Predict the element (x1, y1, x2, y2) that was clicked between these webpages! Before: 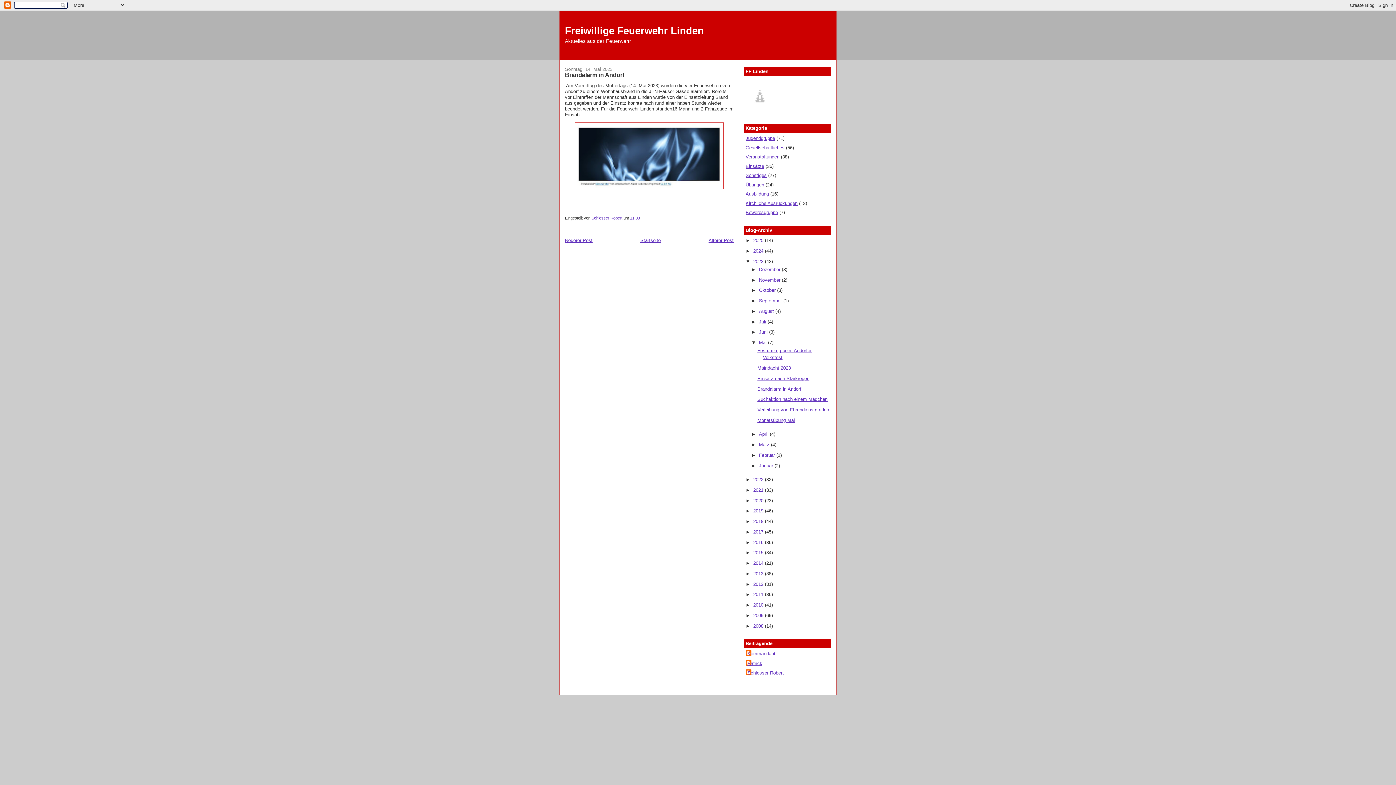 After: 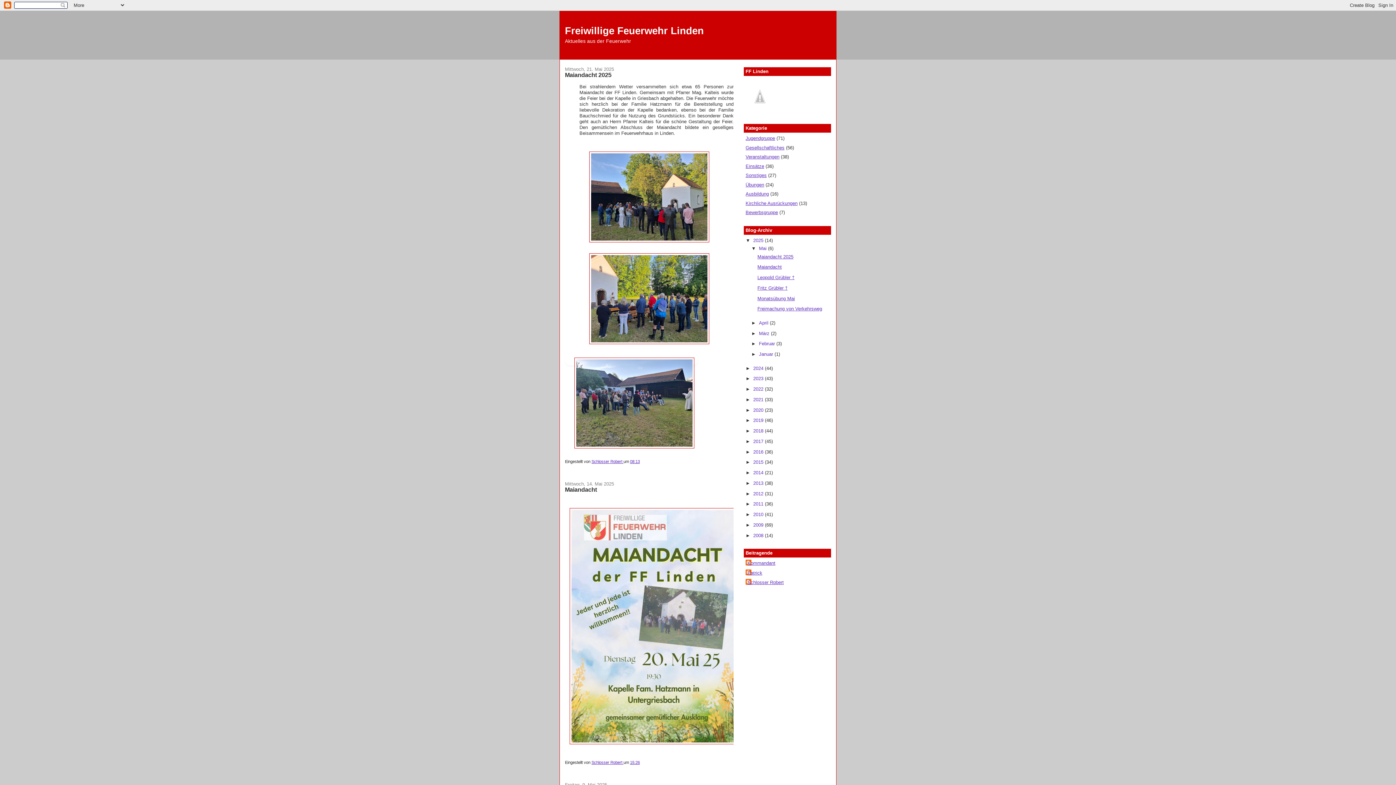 Action: bbox: (753, 237, 765, 243) label: 2025 